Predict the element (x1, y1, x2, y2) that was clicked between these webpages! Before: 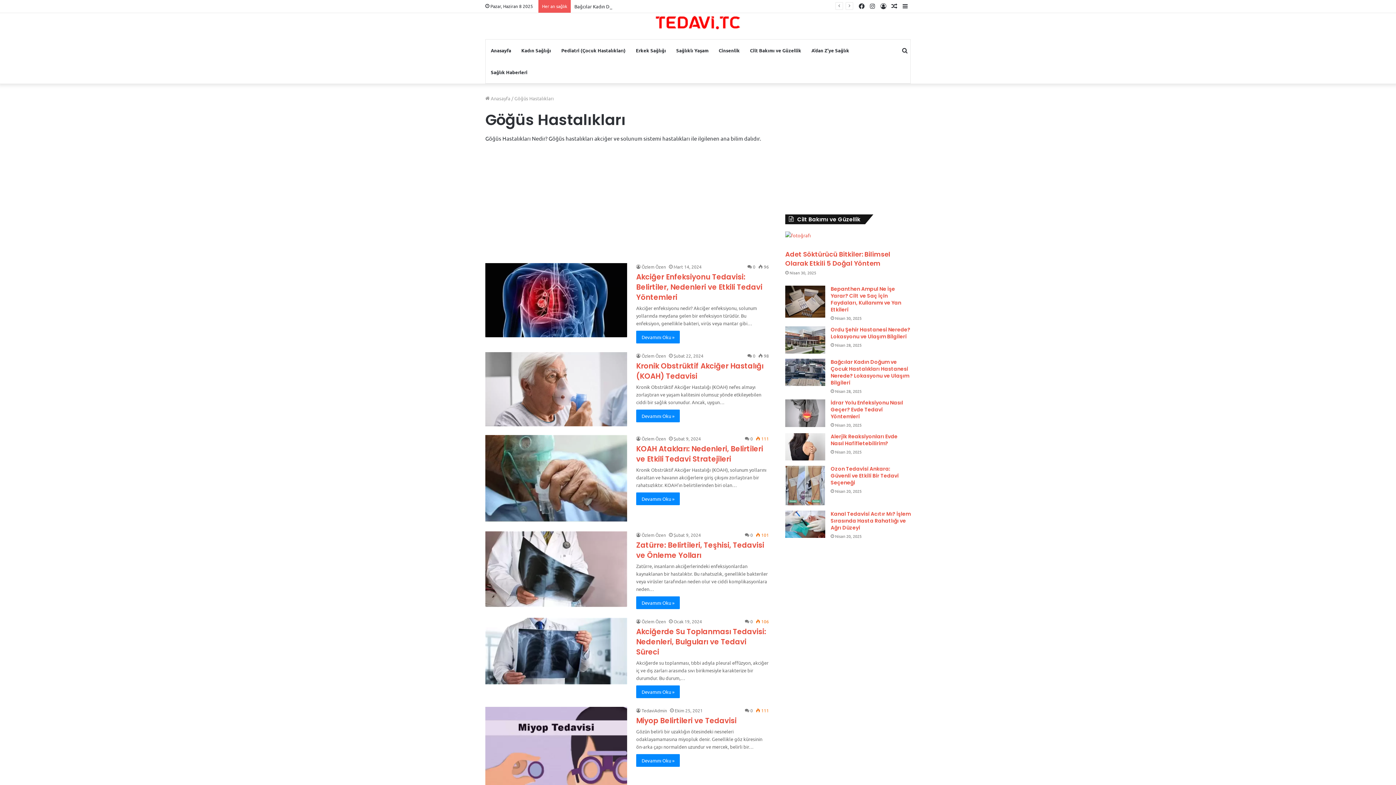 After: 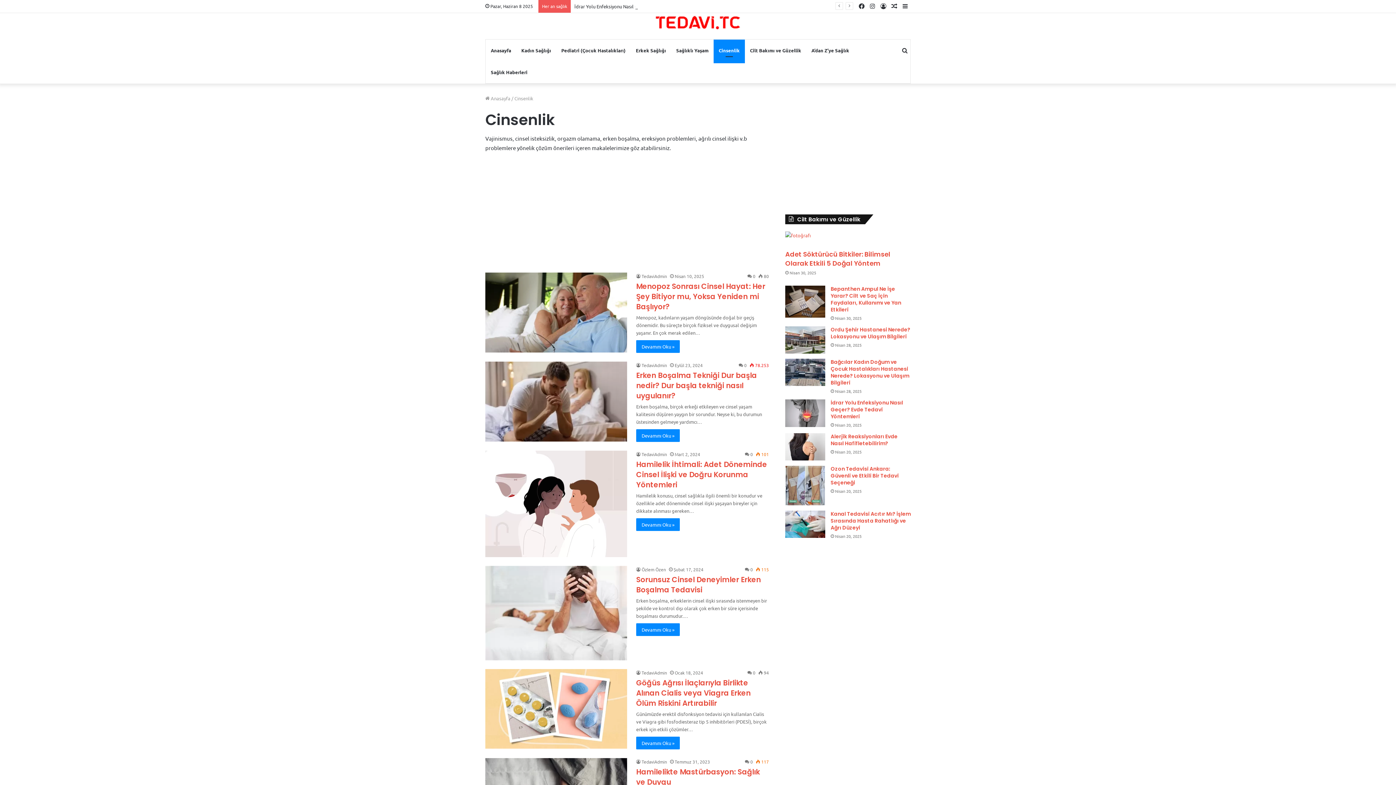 Action: label: Cinsenlik bbox: (713, 39, 745, 61)